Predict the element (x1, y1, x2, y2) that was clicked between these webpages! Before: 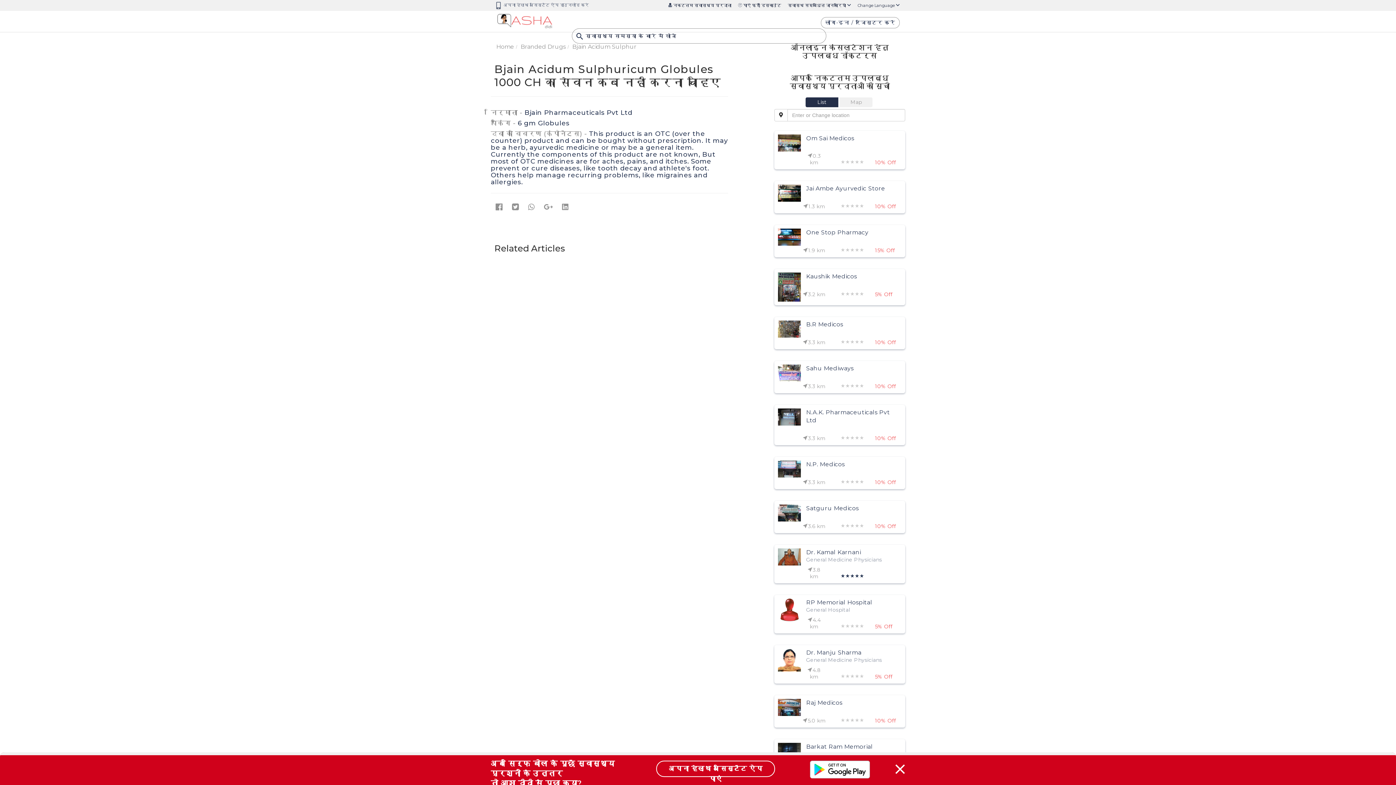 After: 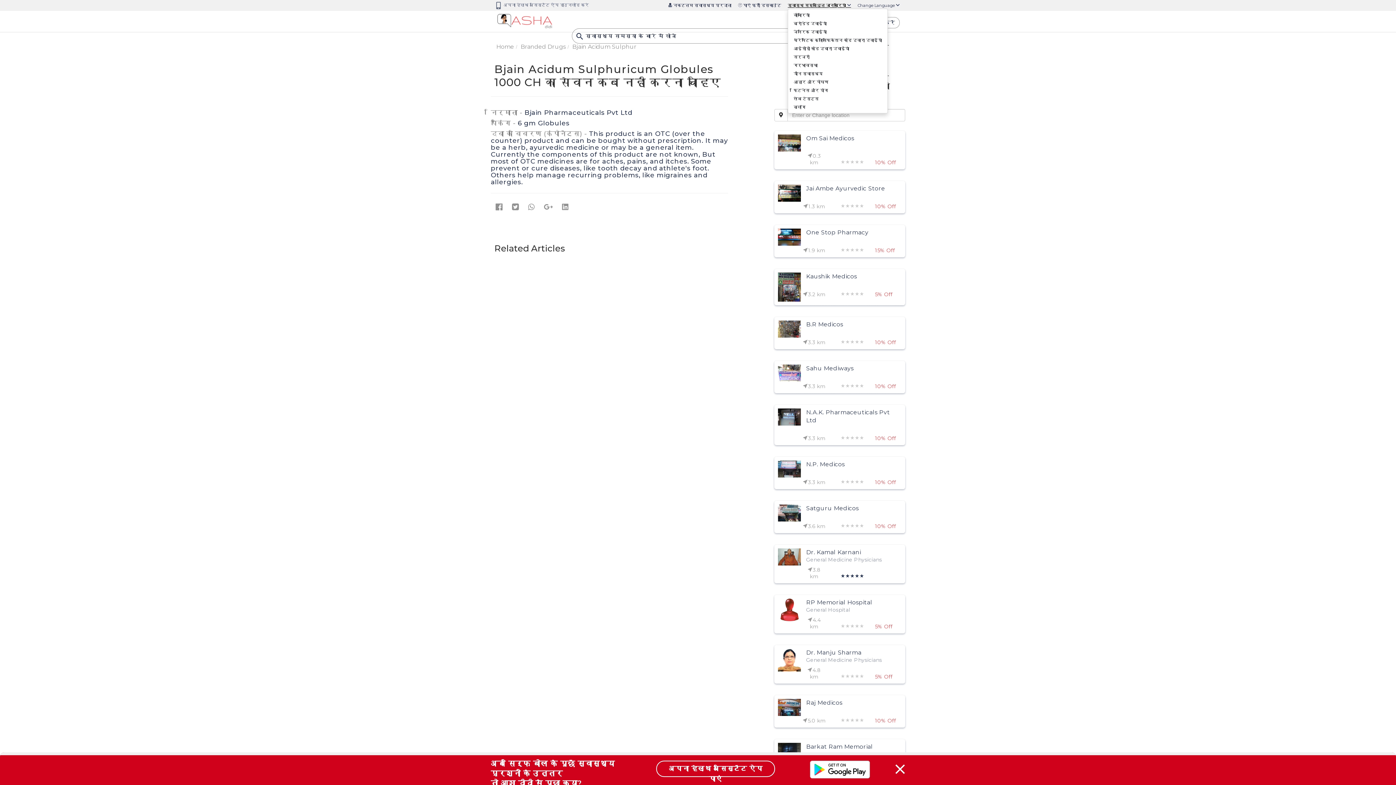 Action: label: स्वास्थ सम्बंधित जानकारियां  bbox: (788, 2, 851, 8)